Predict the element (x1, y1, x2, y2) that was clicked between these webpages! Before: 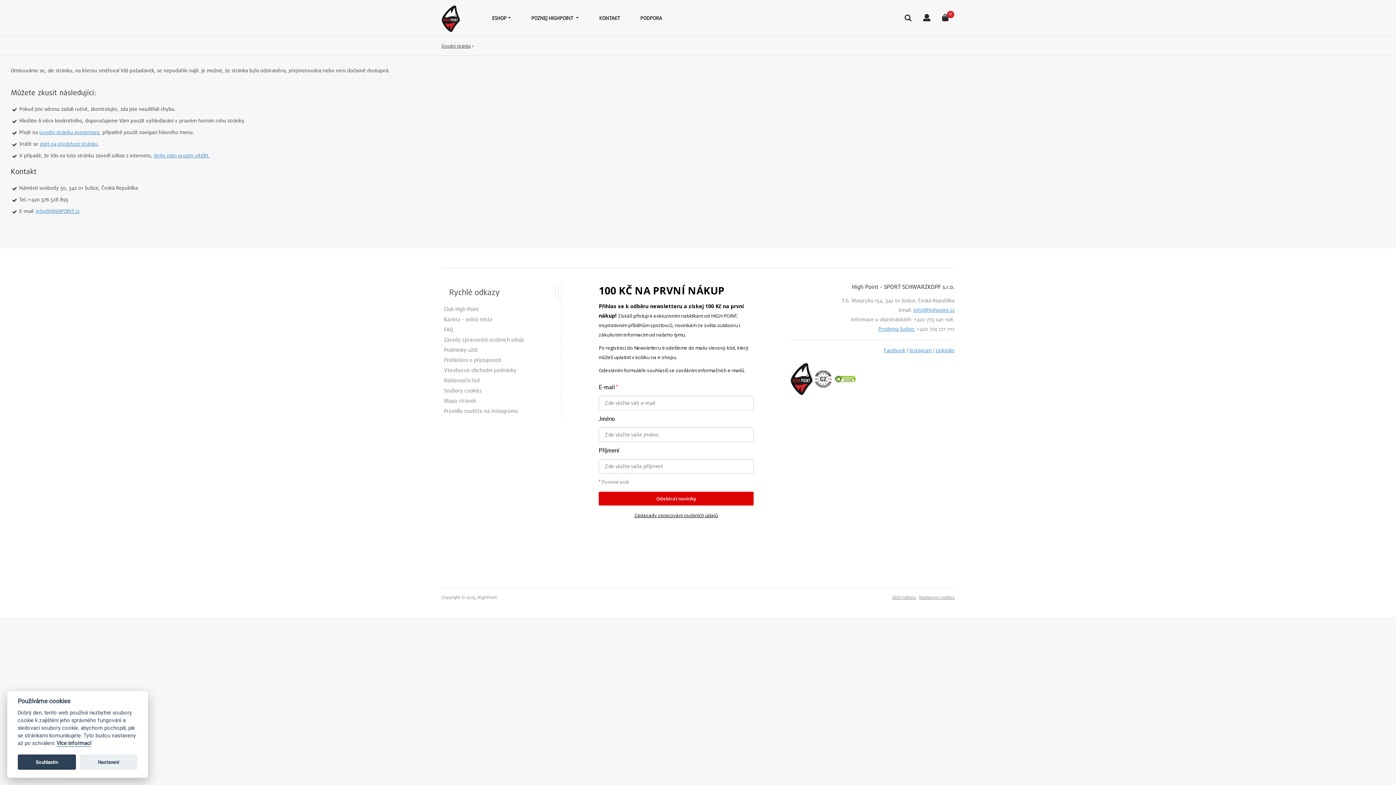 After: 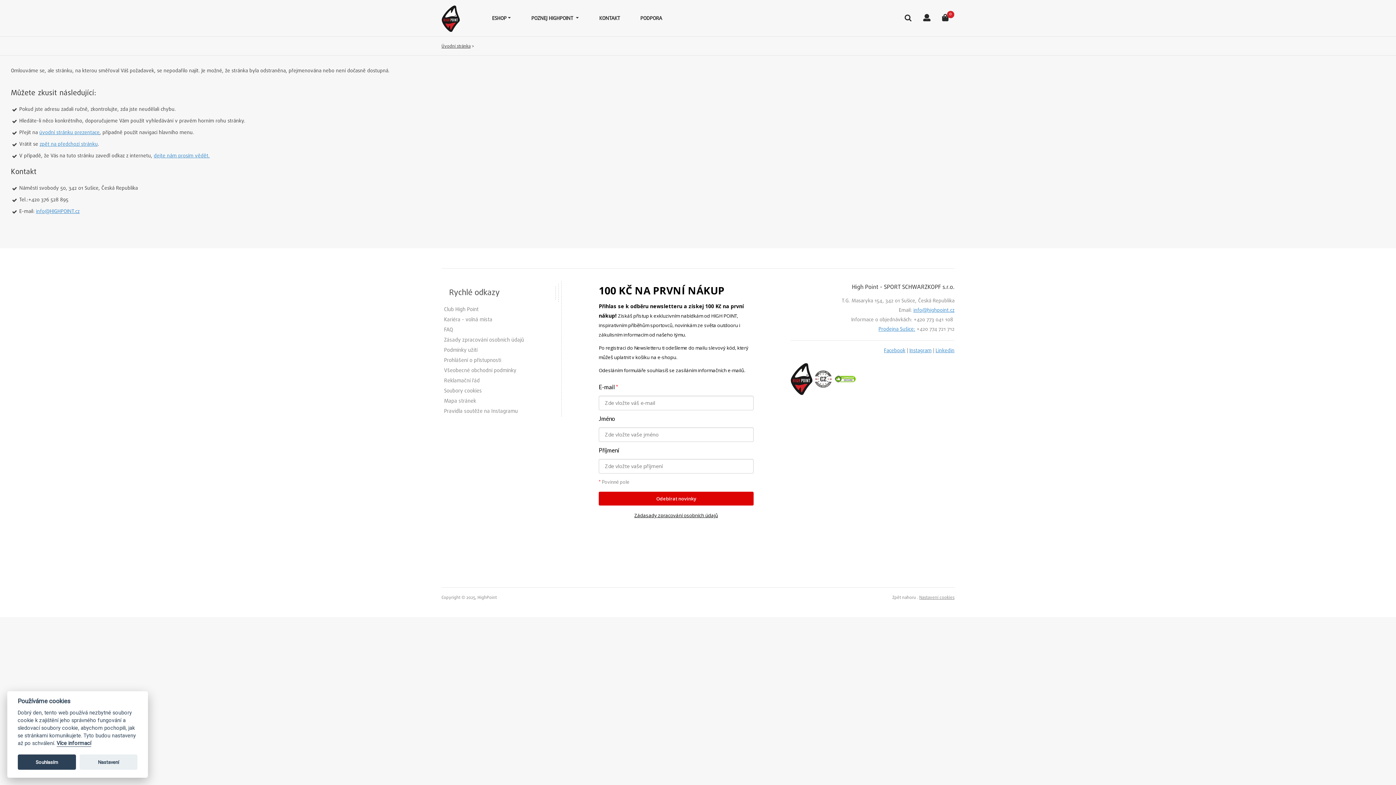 Action: label: Zpět nahoru bbox: (892, 594, 916, 601)